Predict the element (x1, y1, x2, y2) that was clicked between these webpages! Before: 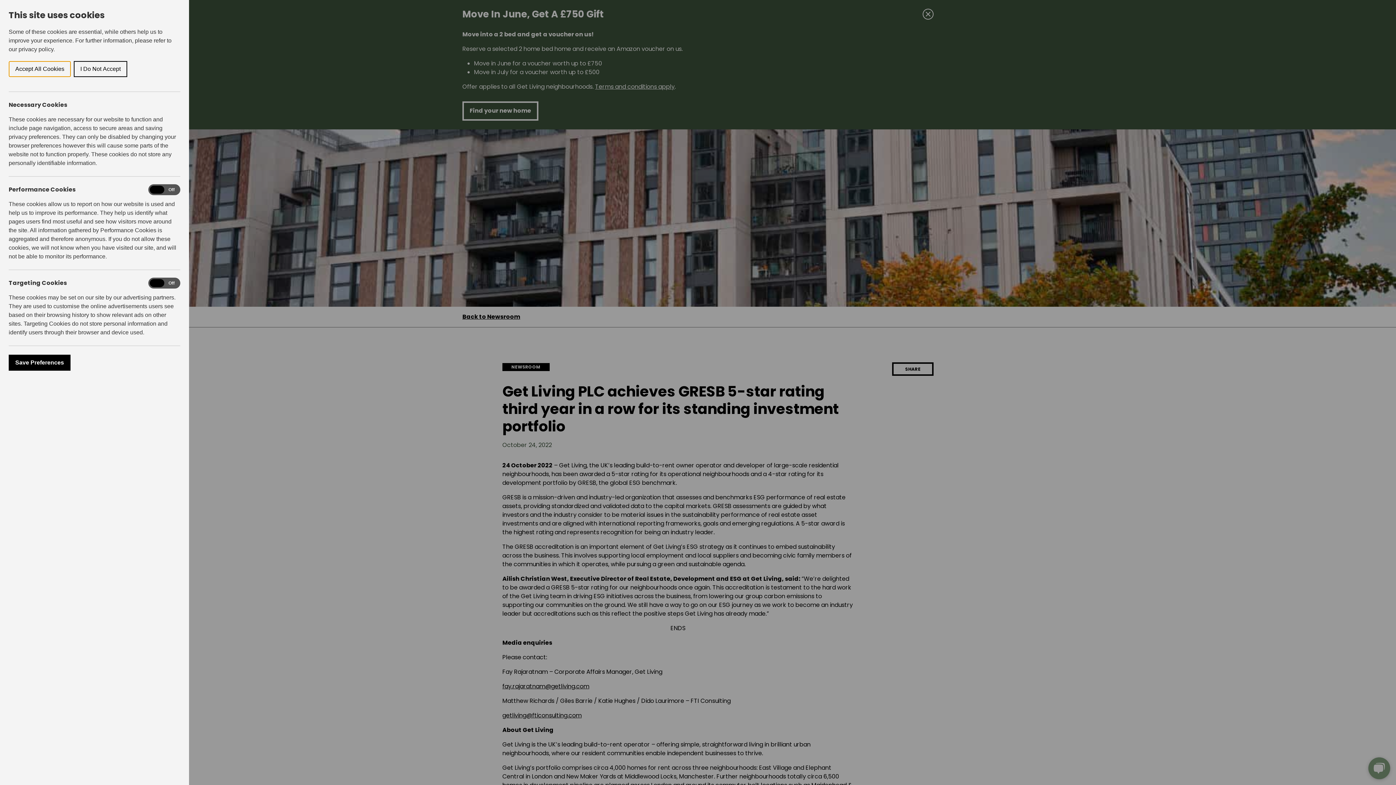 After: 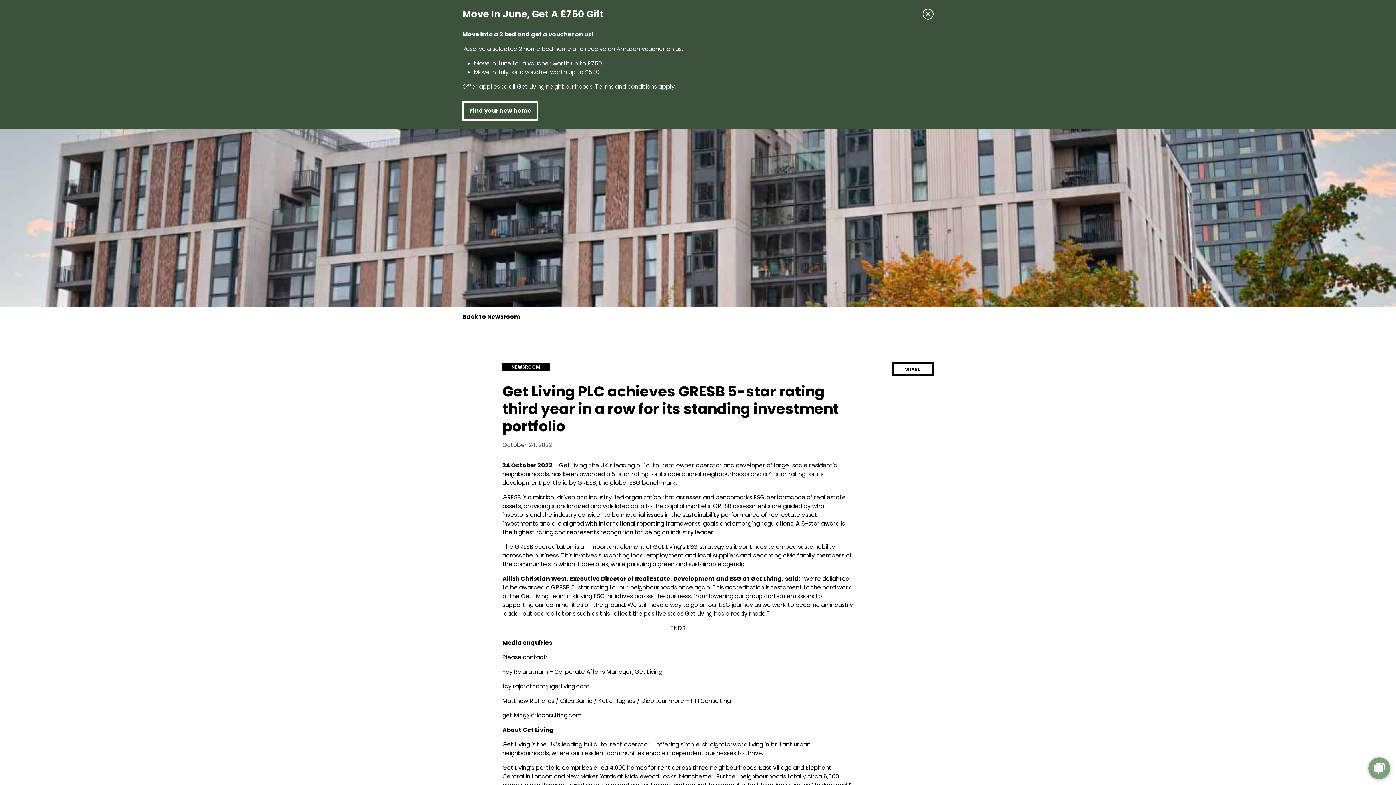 Action: label: Accept All Cookies bbox: (8, 61, 70, 77)